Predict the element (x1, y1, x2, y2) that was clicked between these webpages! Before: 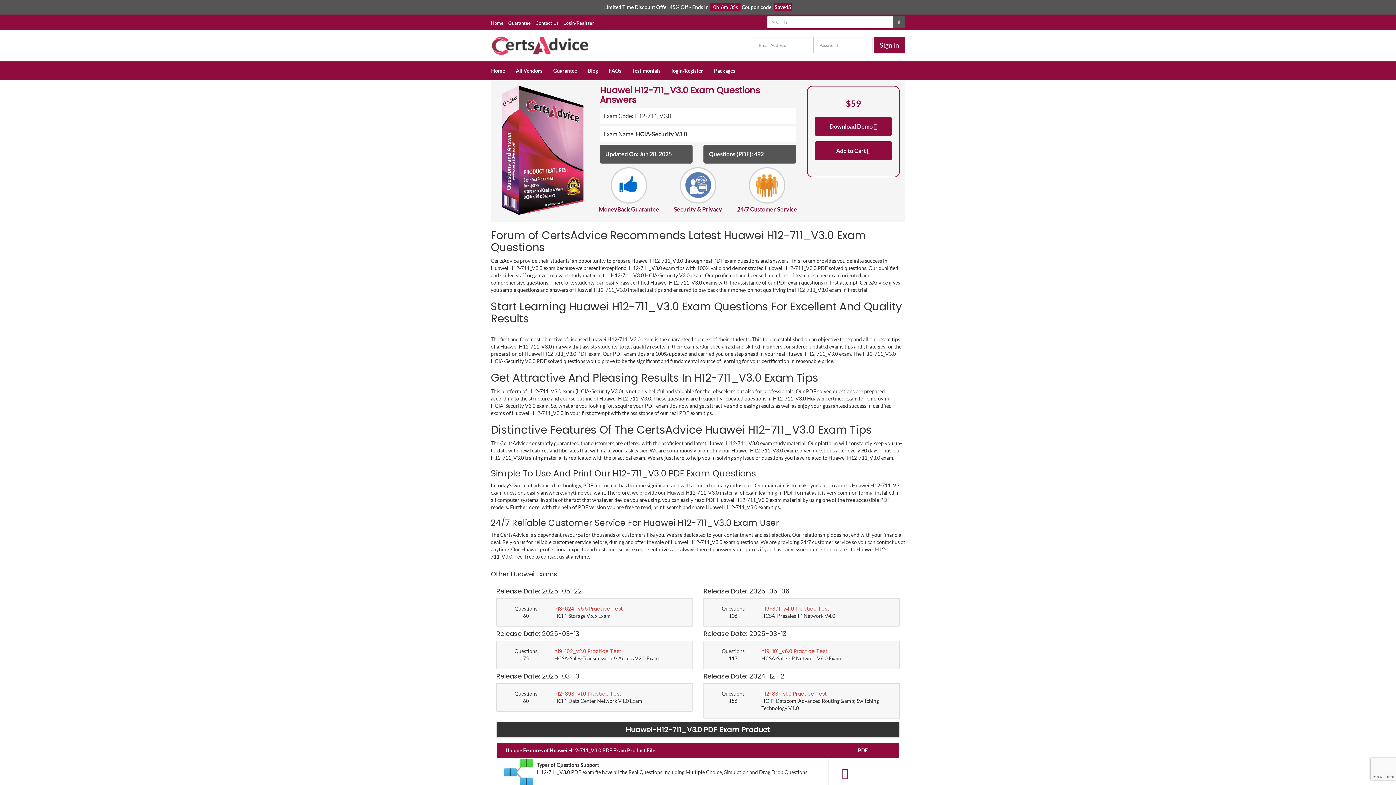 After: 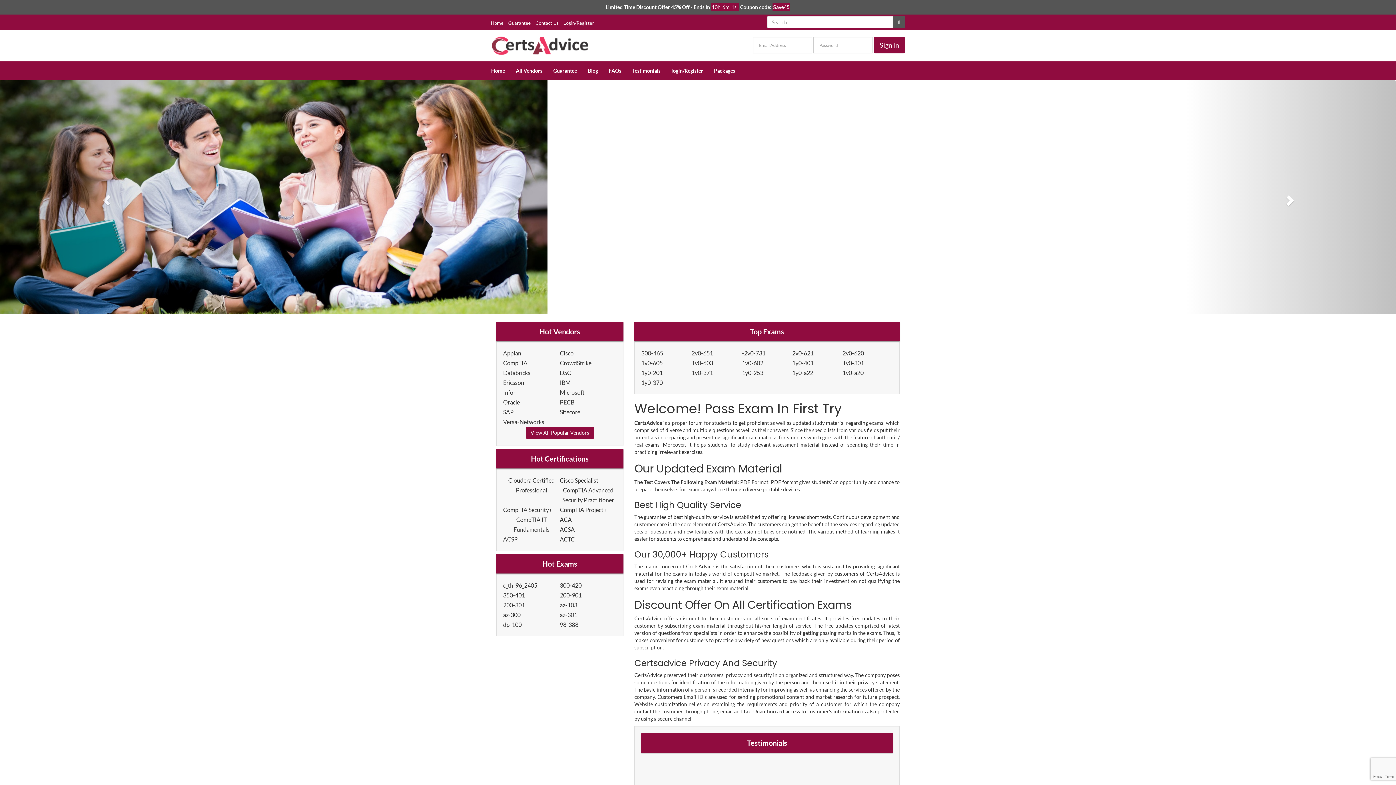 Action: bbox: (490, 20, 503, 25) label: Home